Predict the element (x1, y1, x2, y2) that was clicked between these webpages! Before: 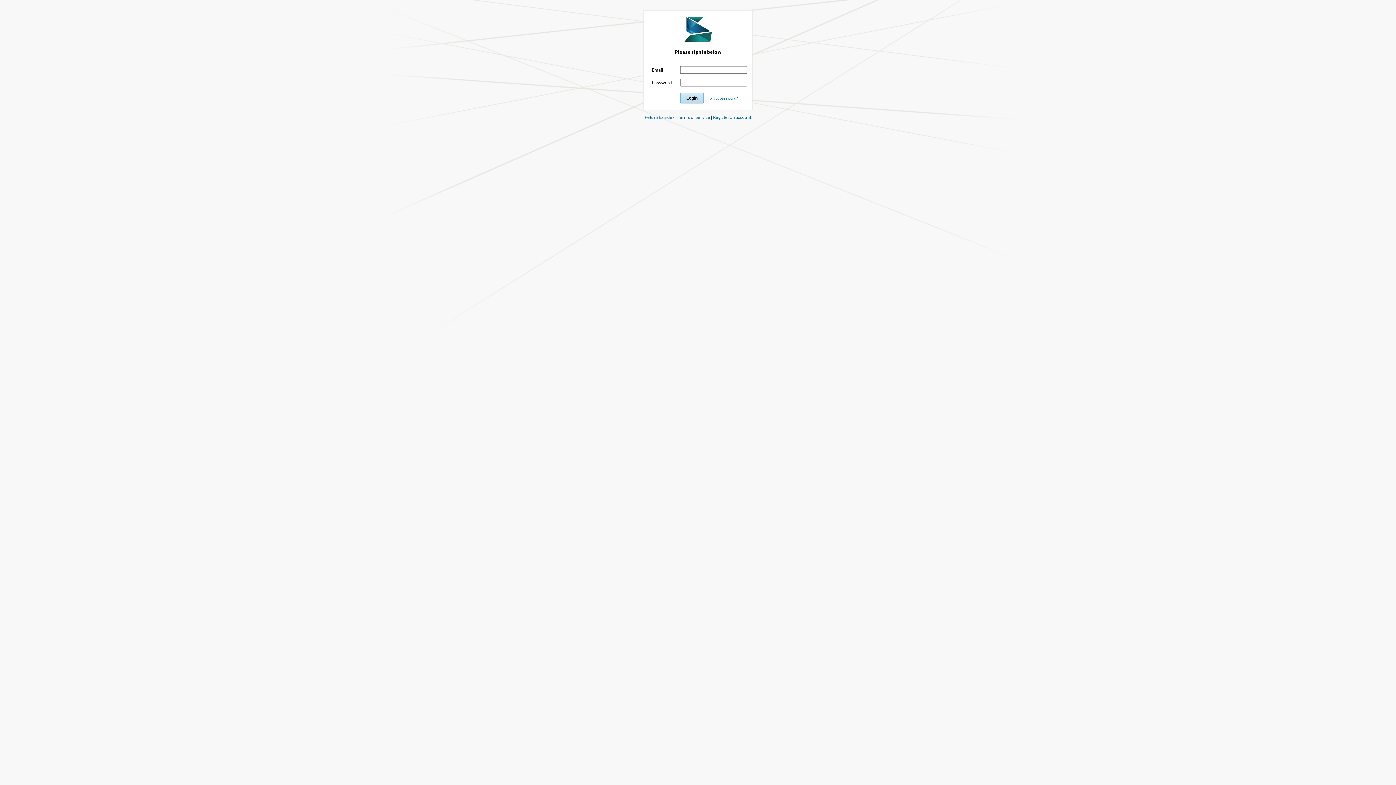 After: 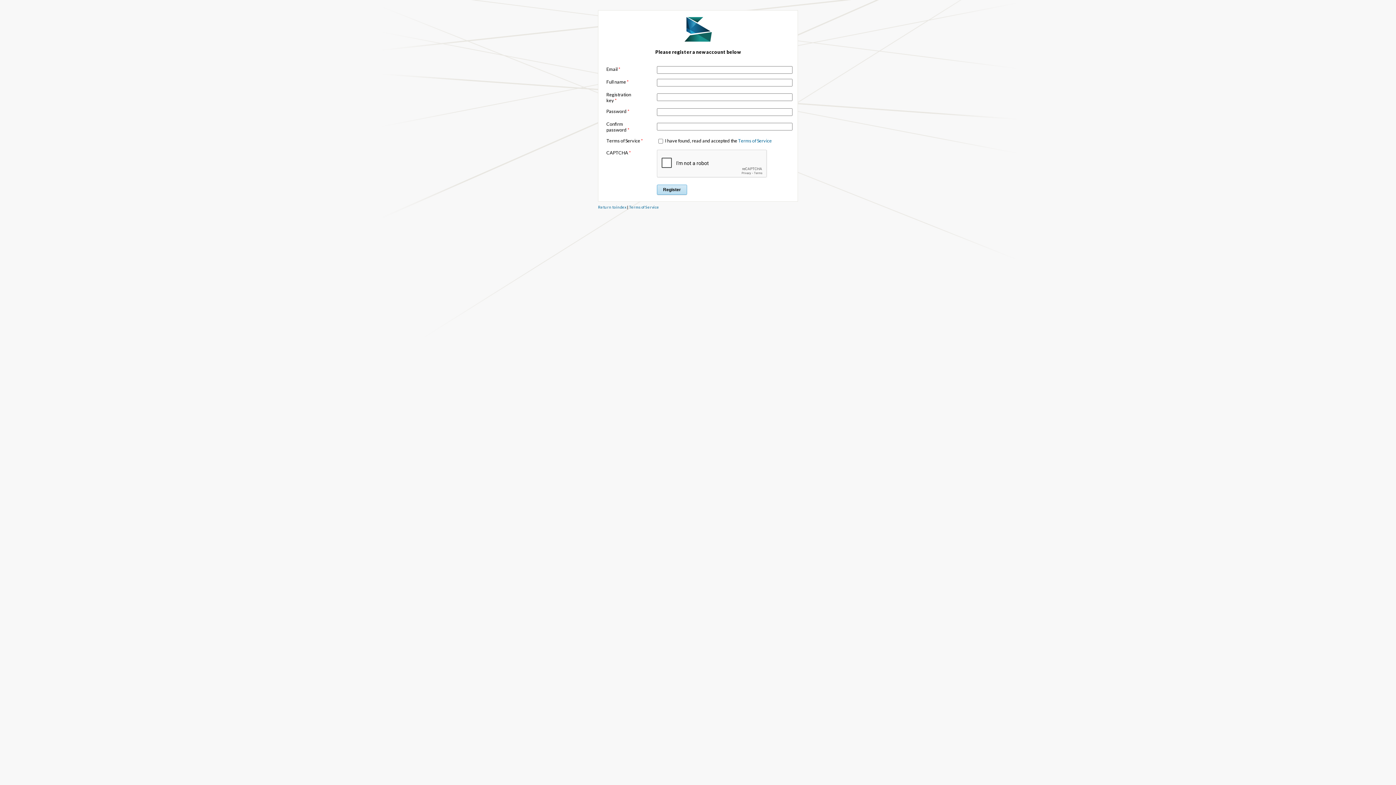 Action: label: Register an account bbox: (713, 114, 751, 120)